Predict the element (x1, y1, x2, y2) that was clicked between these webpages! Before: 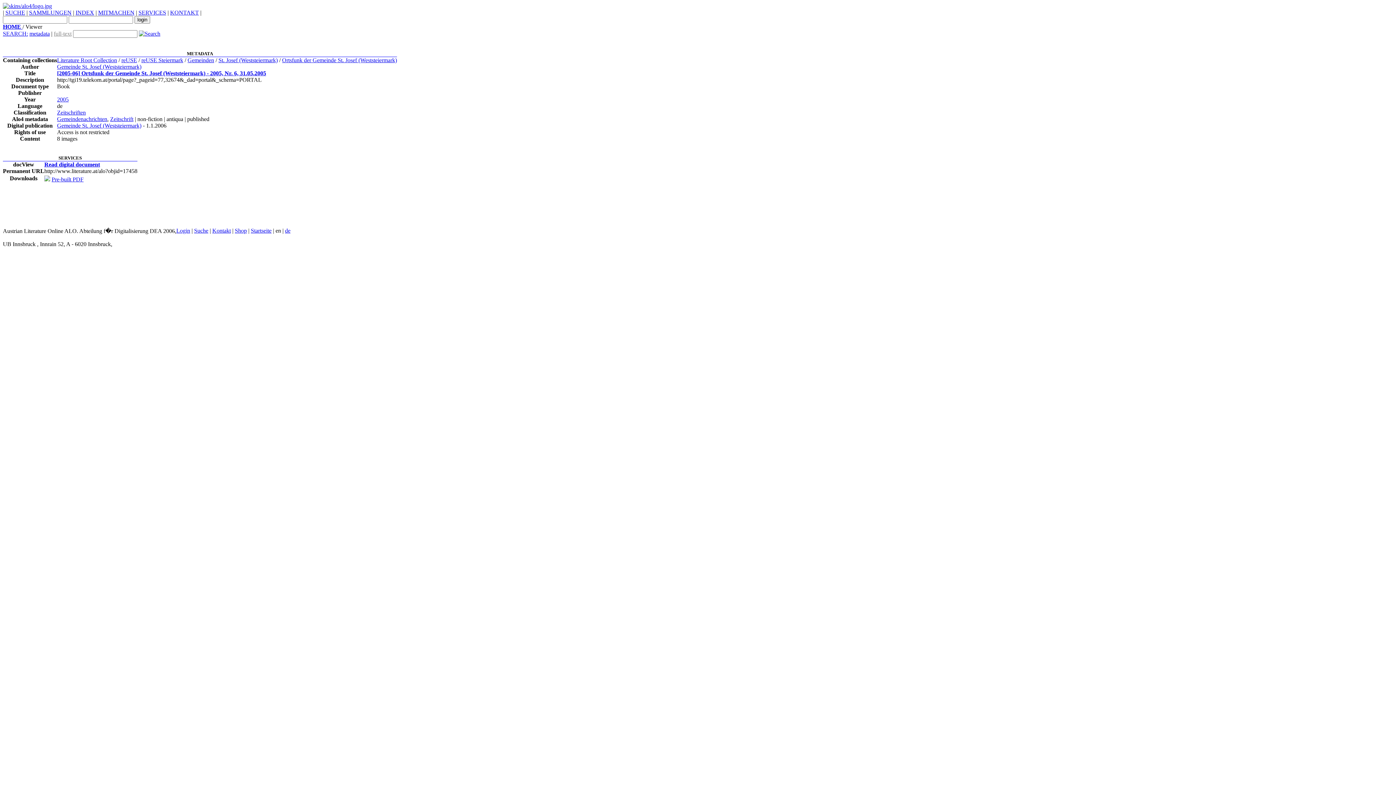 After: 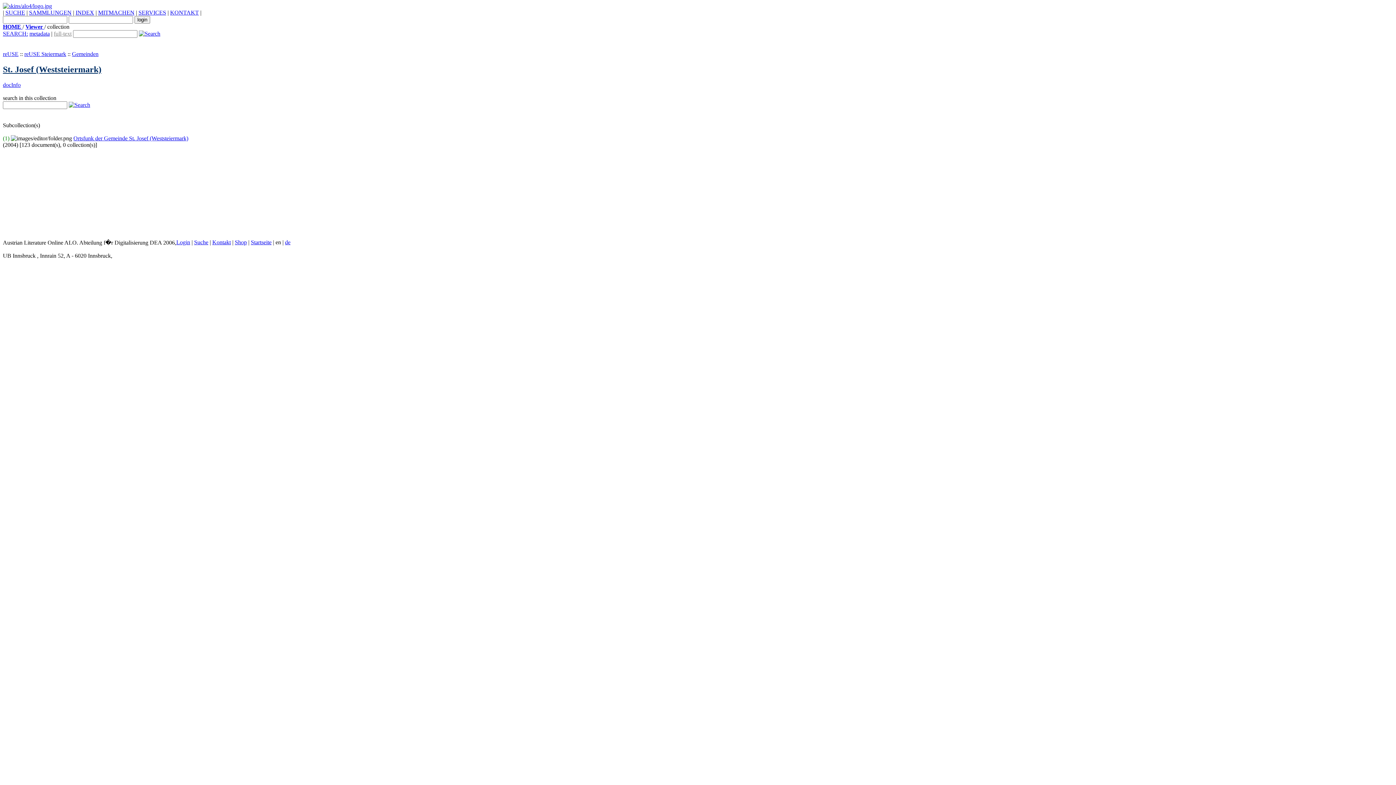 Action: bbox: (218, 57, 277, 63) label: St. Josef (Weststeiermark)